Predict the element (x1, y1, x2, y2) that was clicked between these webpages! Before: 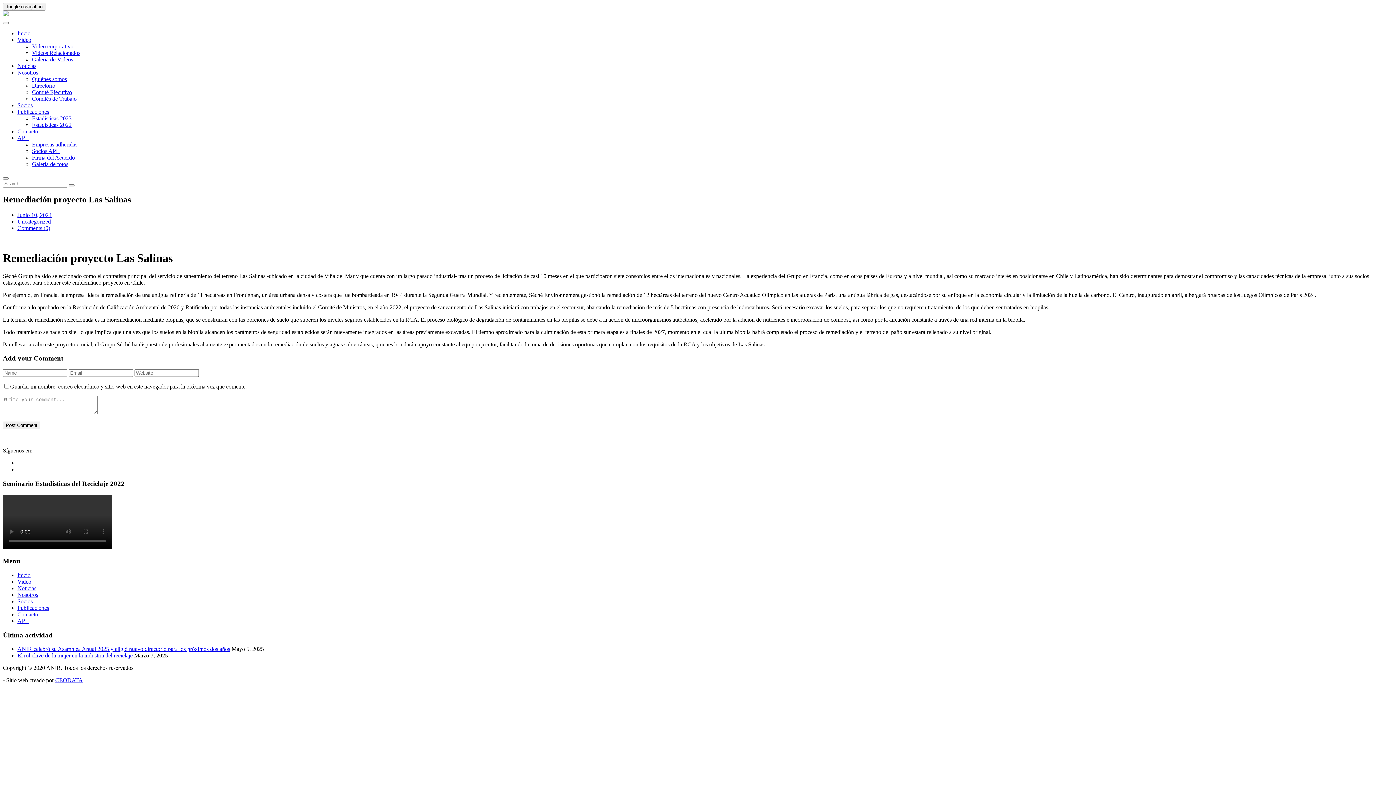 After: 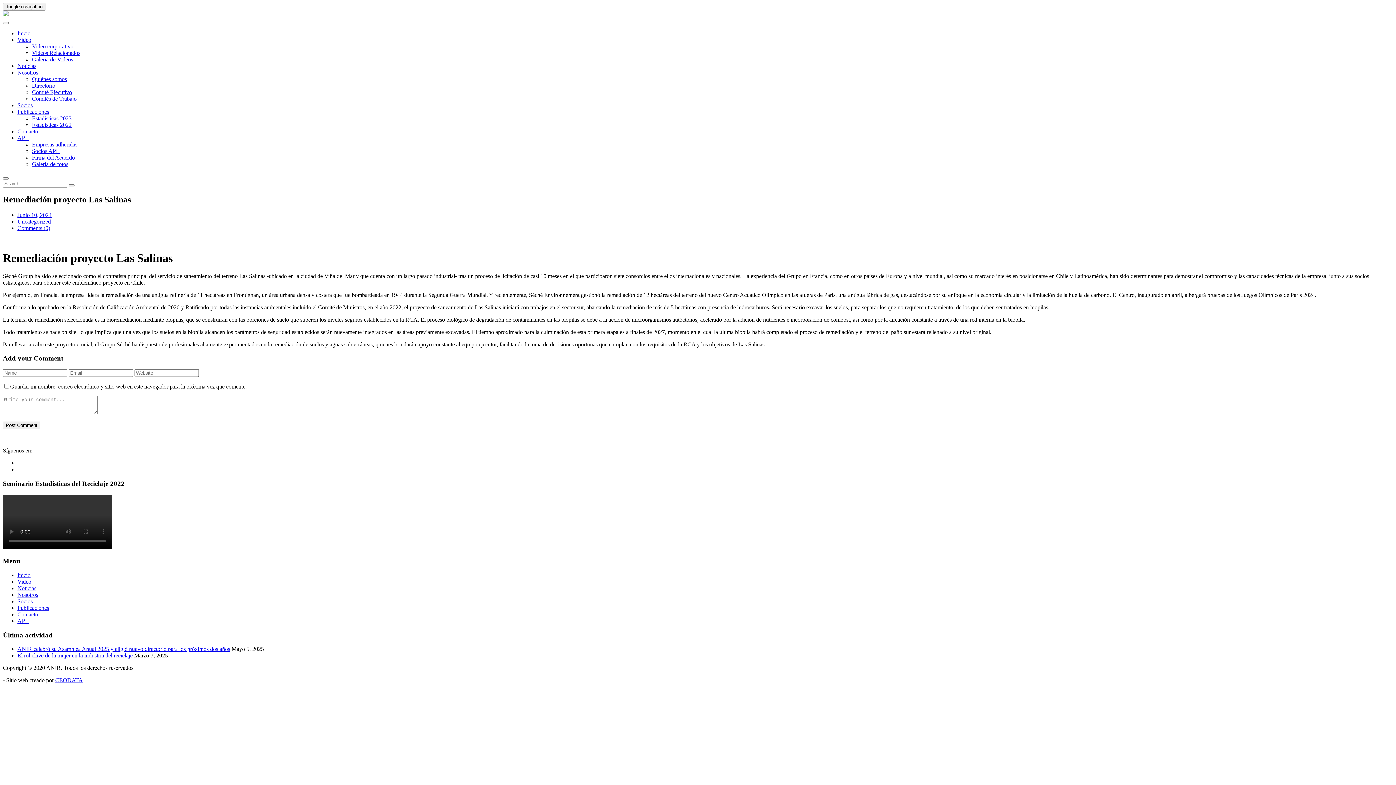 Action: label: Directorio bbox: (32, 82, 55, 88)